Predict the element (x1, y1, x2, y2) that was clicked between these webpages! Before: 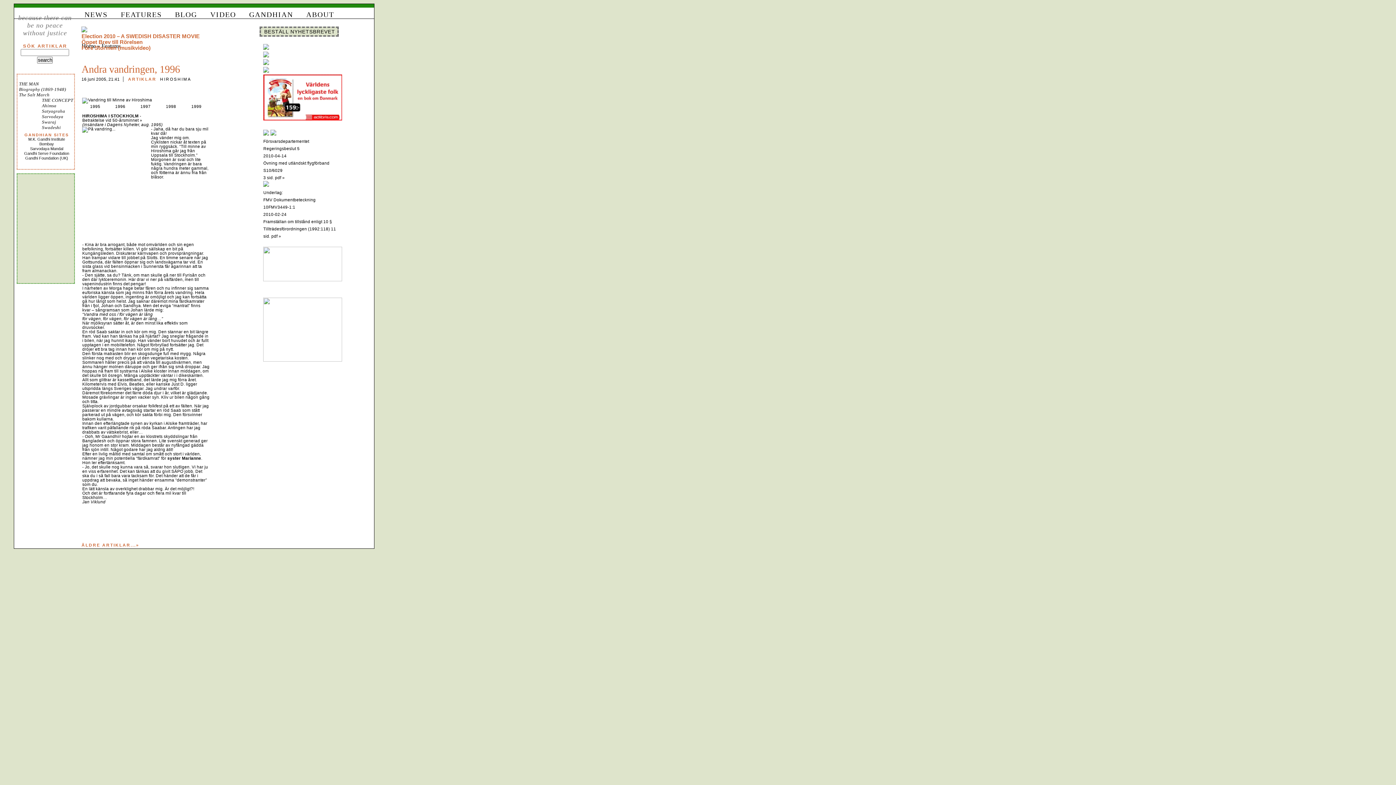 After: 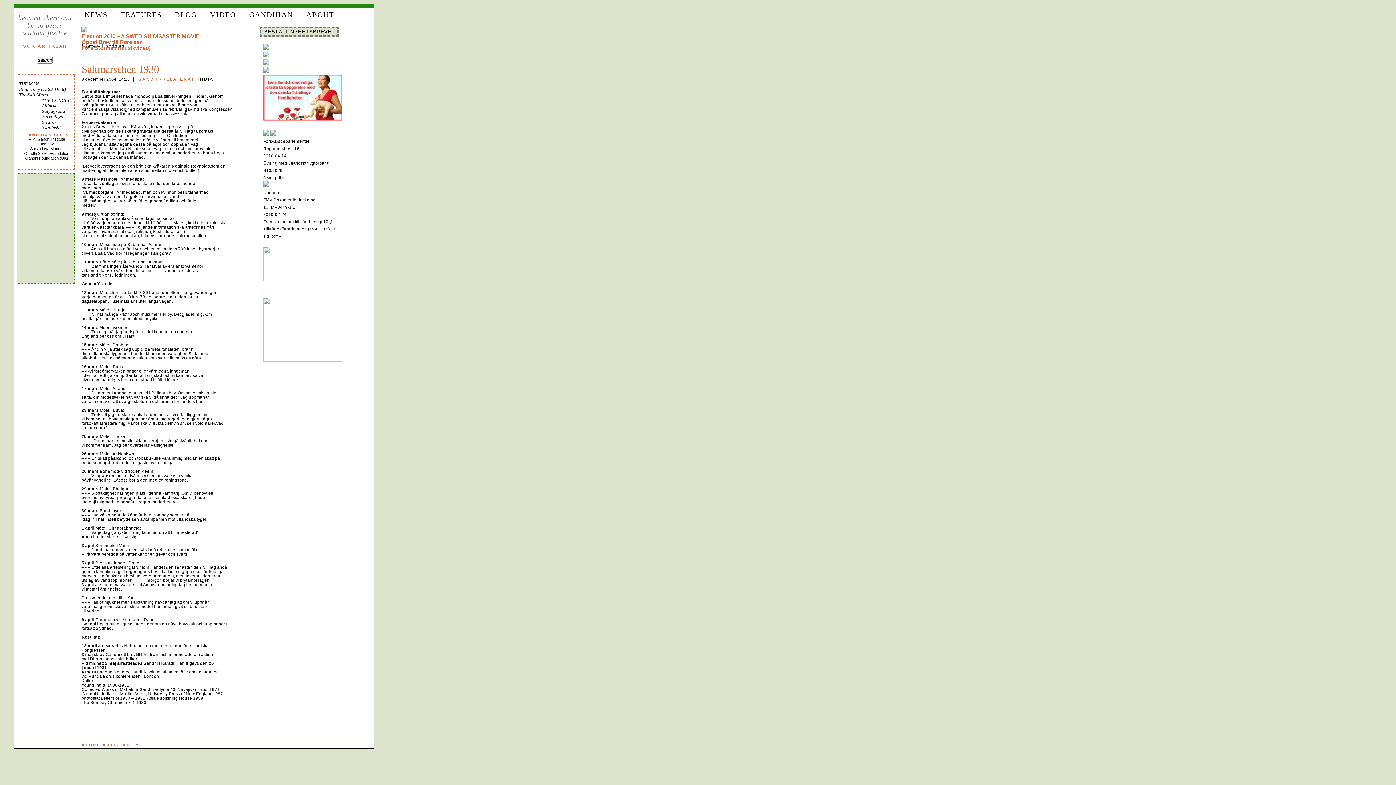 Action: bbox: (19, 92, 49, 97) label: The Salt March